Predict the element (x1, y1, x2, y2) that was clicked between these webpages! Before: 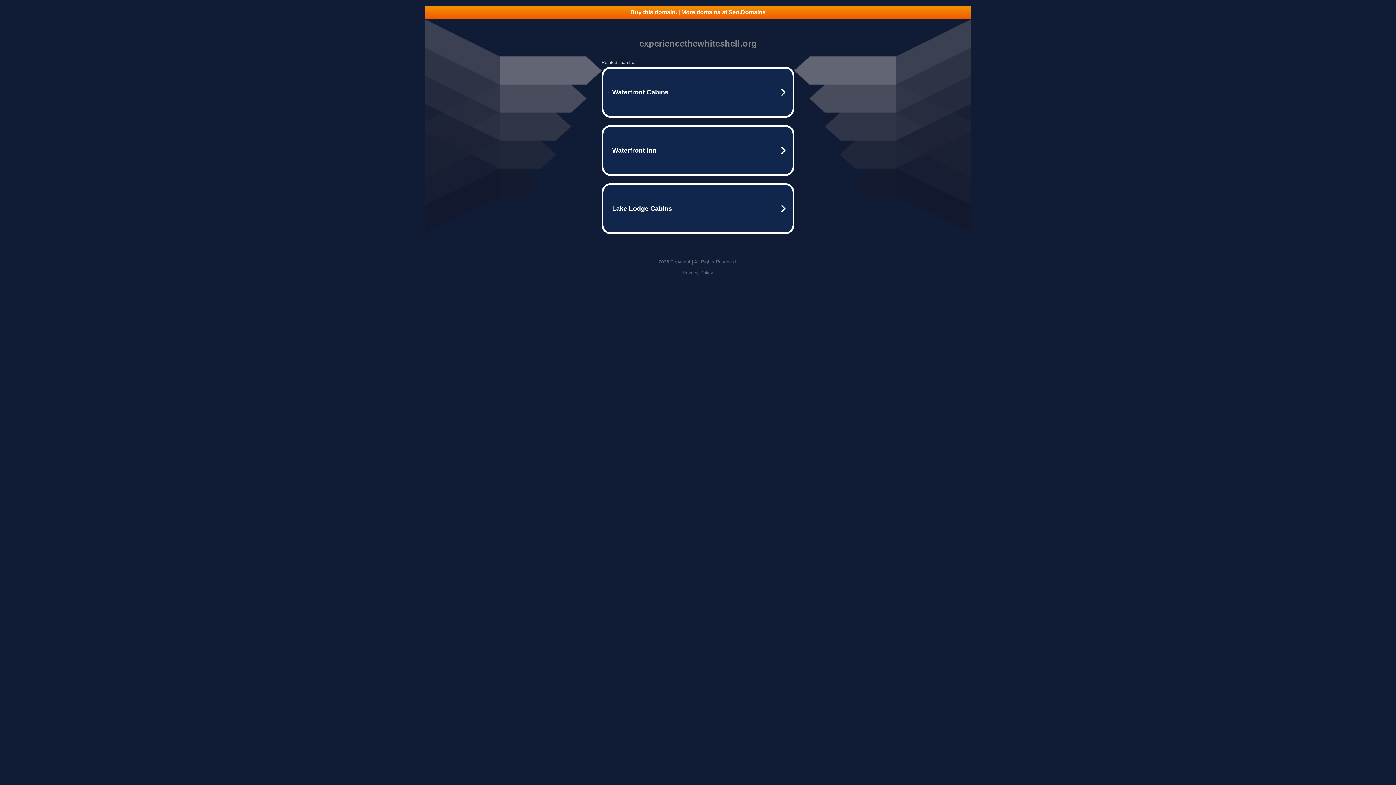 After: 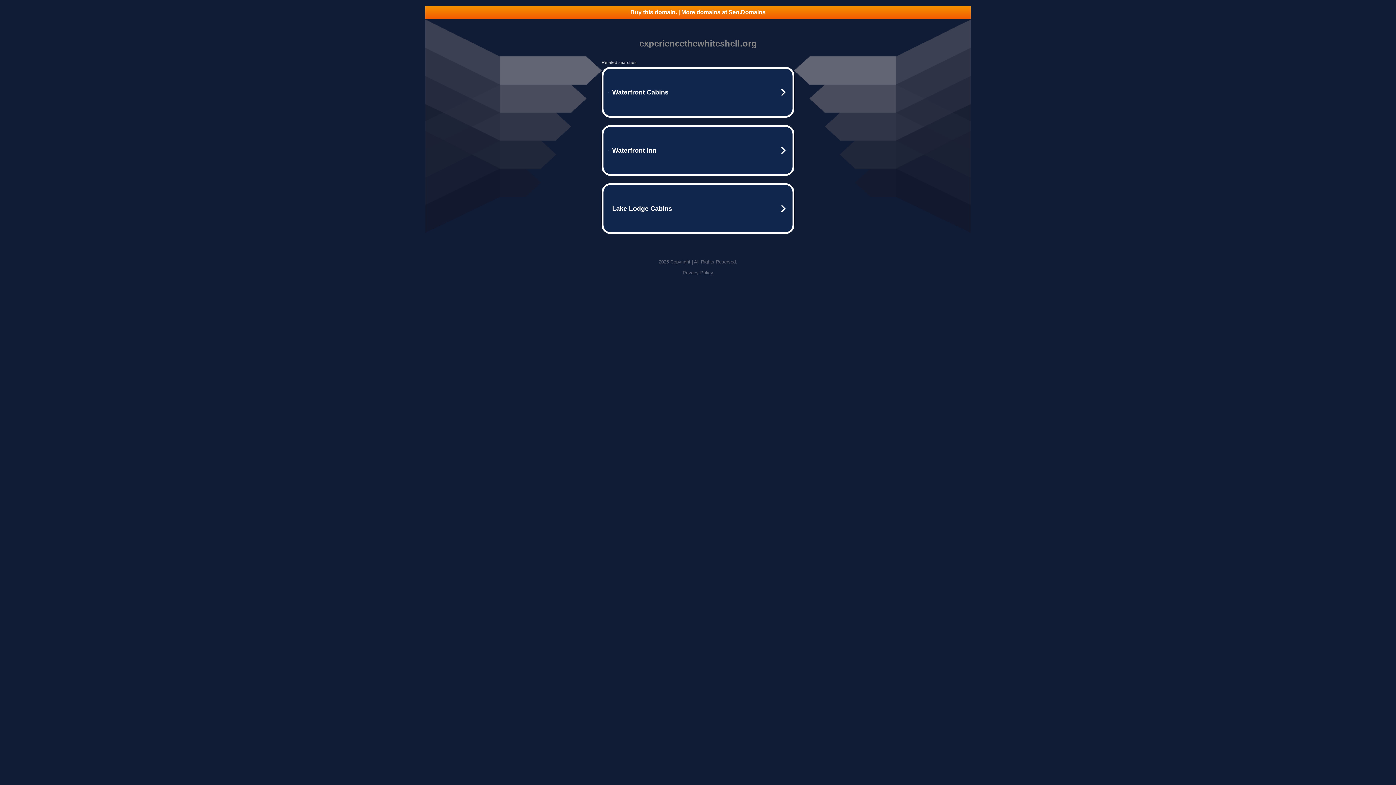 Action: bbox: (682, 270, 713, 275) label: Privacy Policy